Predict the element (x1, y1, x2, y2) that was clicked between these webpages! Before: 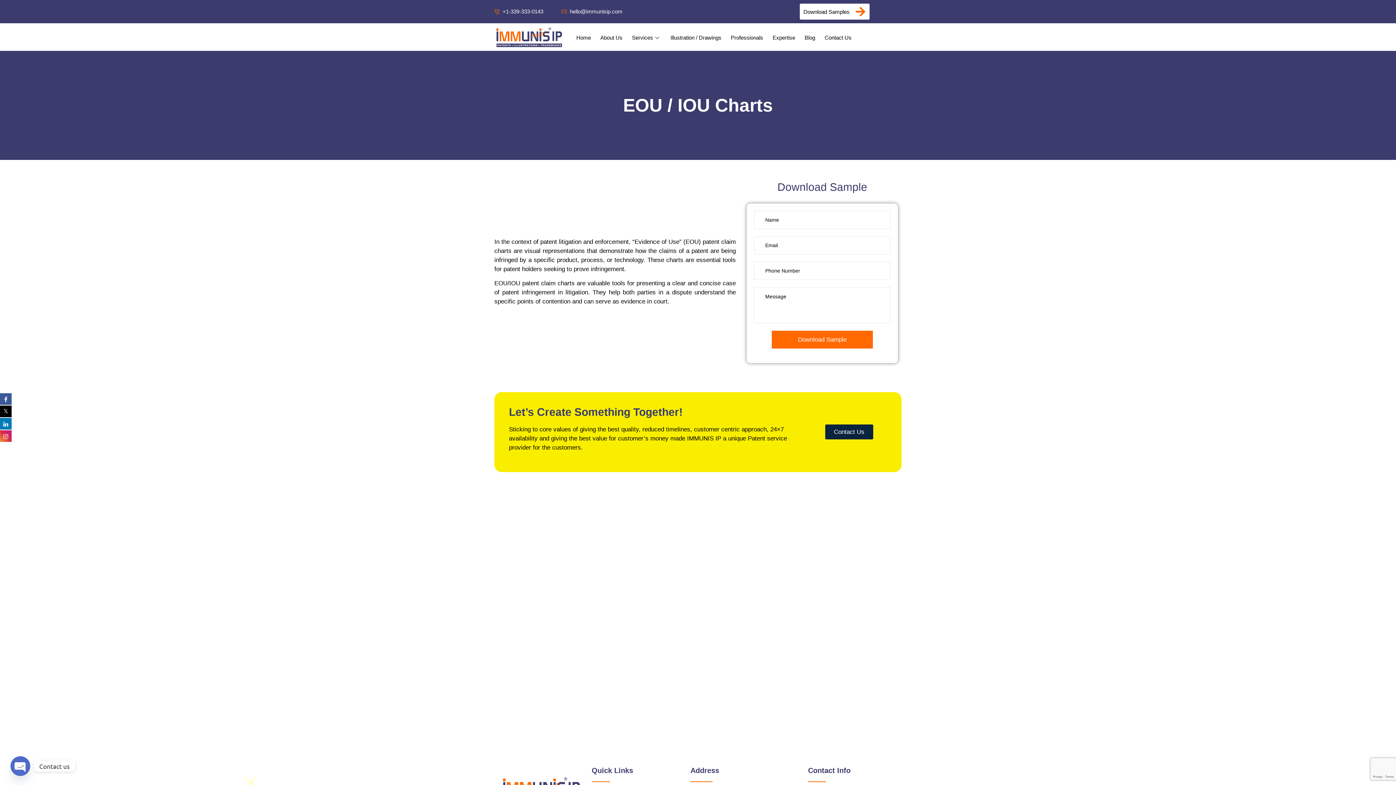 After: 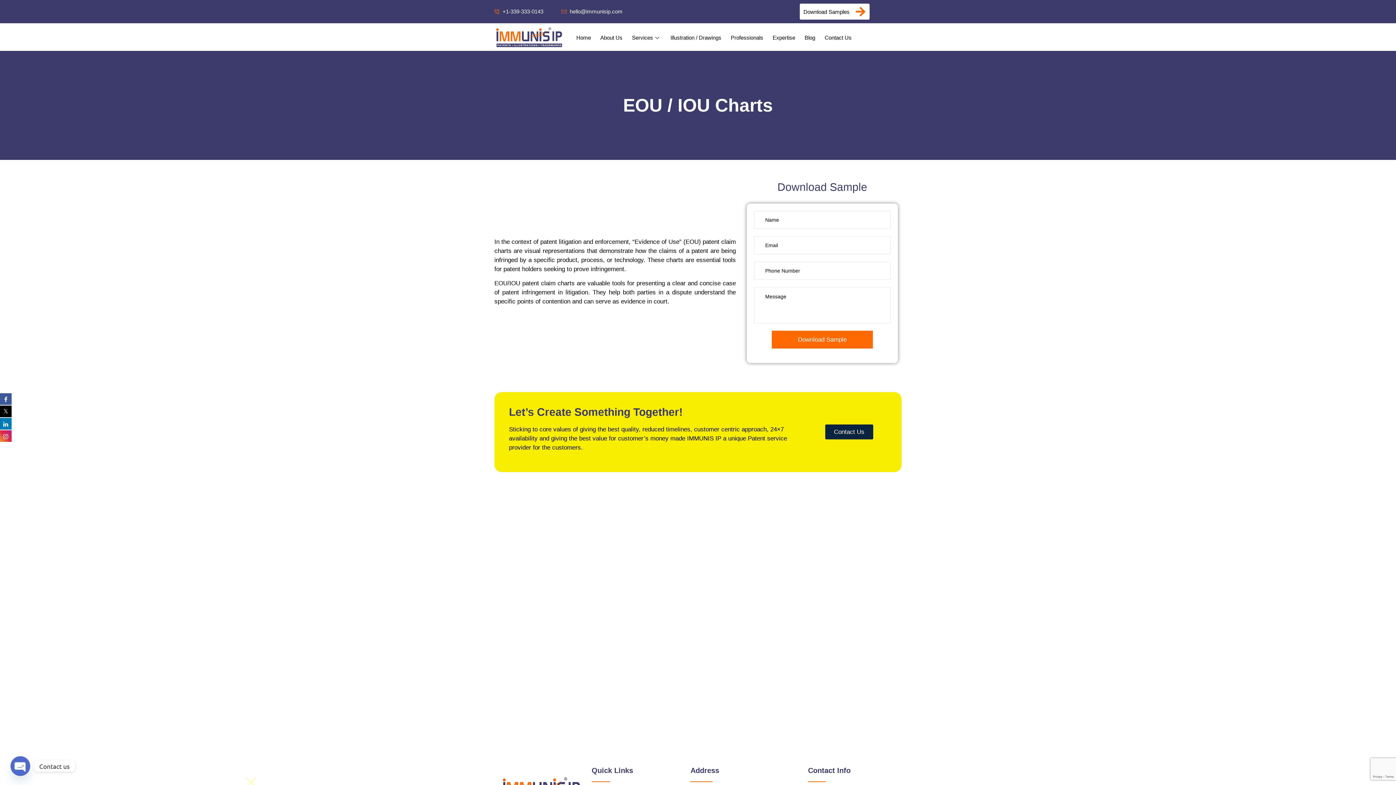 Action: bbox: (0, 392, 11, 405)